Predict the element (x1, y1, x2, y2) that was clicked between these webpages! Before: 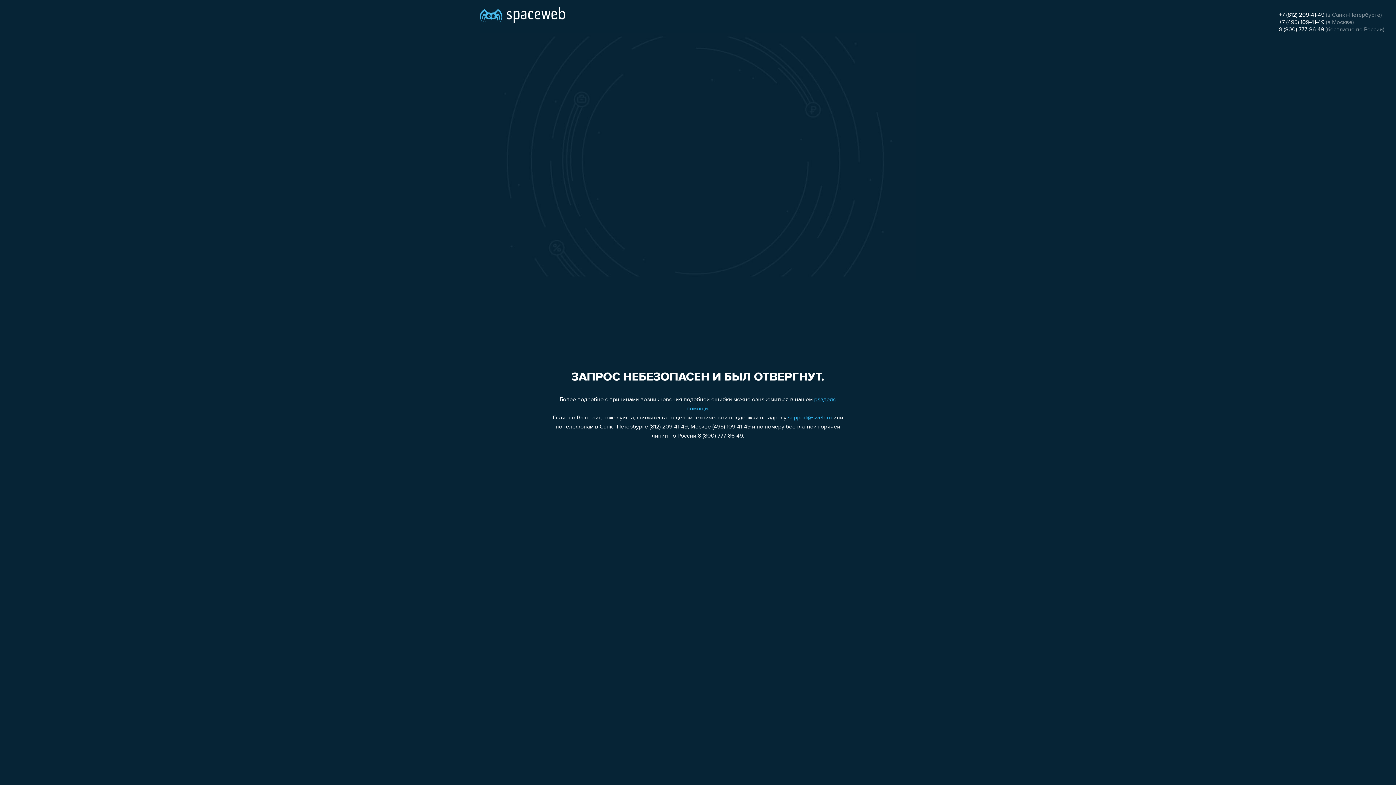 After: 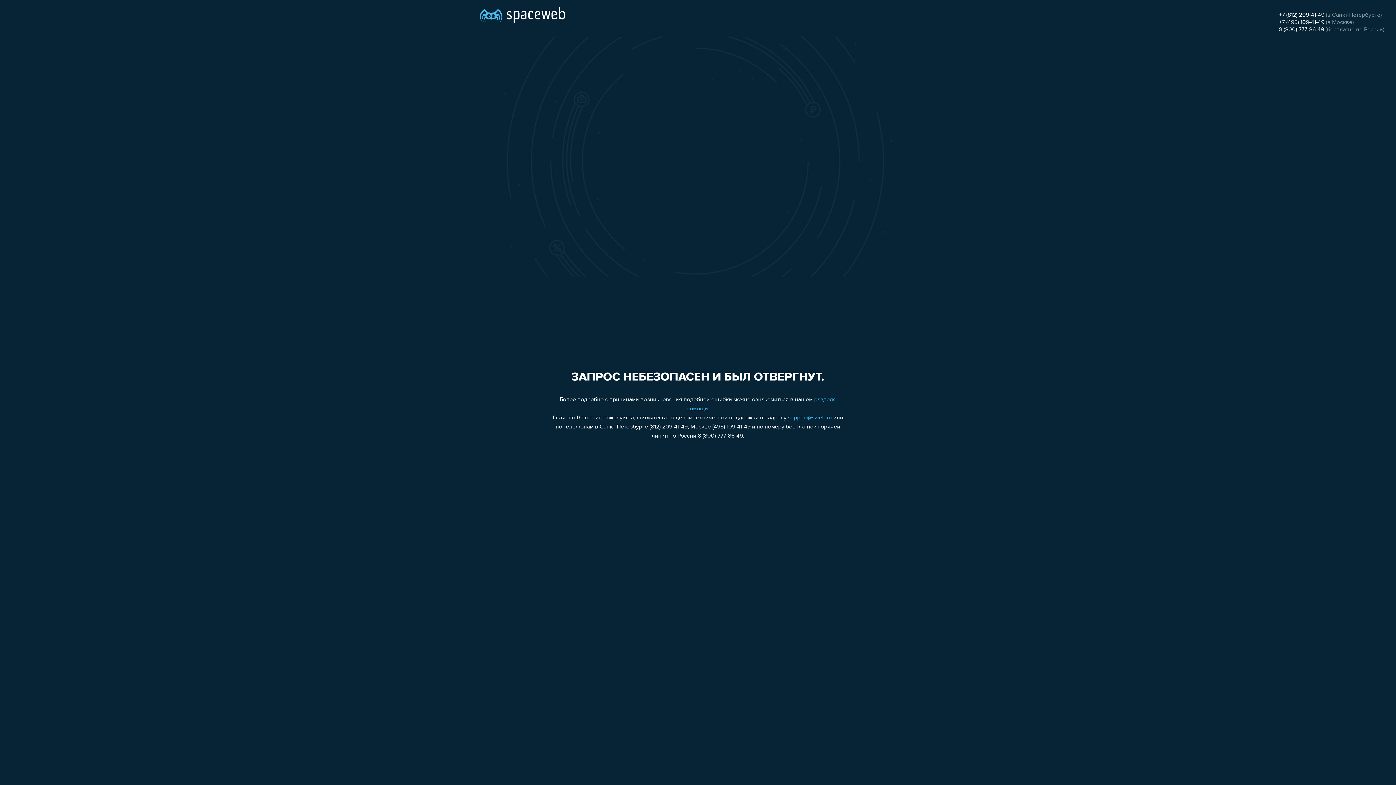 Action: label: support@sweb.ru bbox: (788, 415, 832, 421)